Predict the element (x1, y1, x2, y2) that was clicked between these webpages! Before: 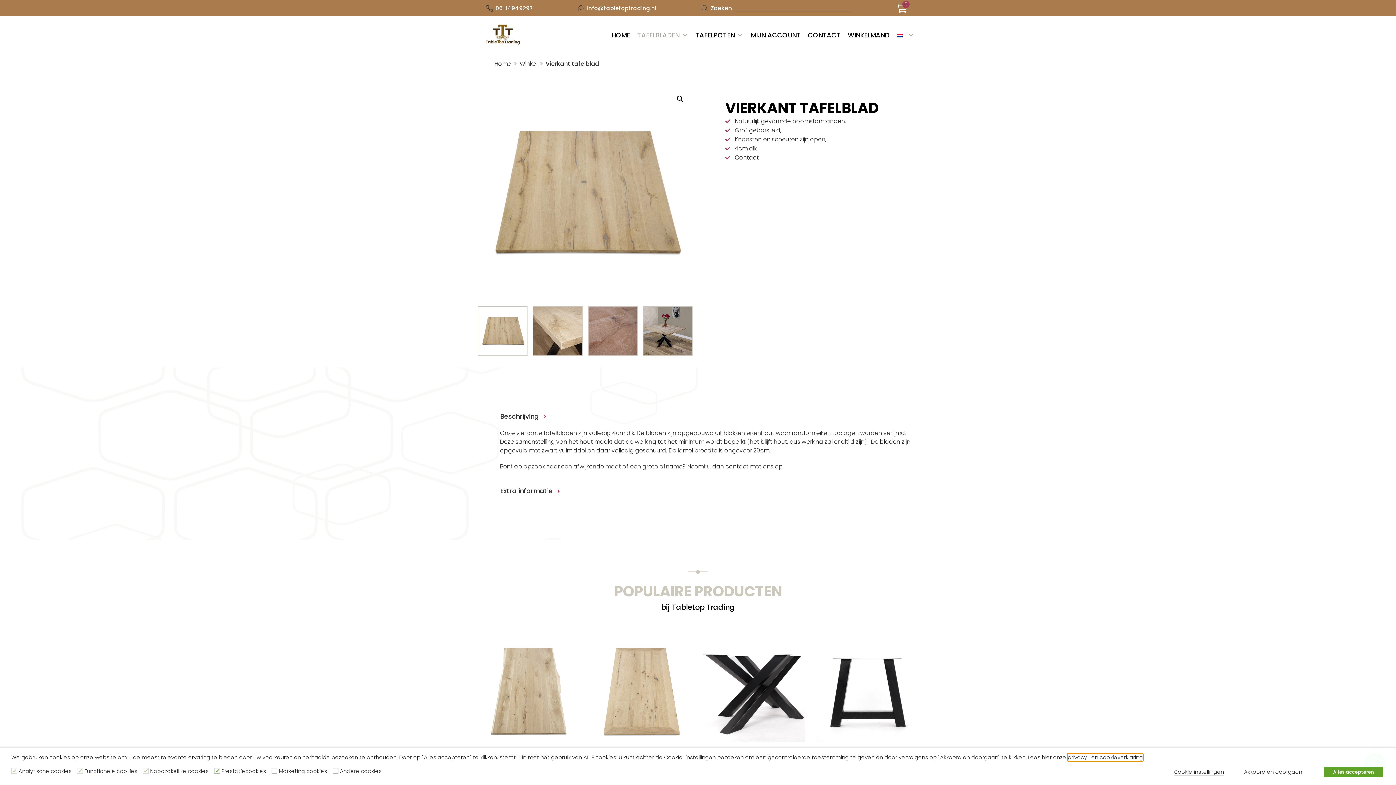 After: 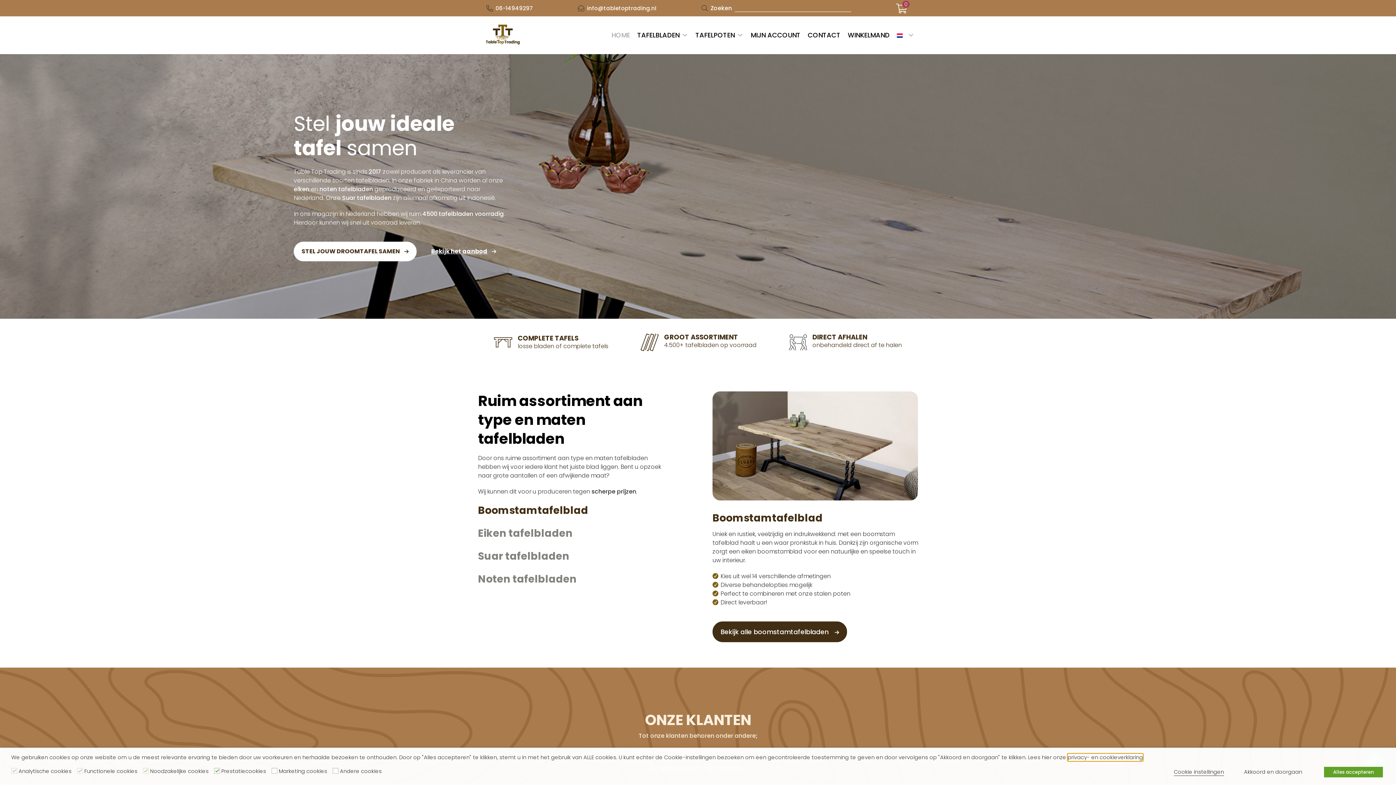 Action: bbox: (478, 29, 529, 39)